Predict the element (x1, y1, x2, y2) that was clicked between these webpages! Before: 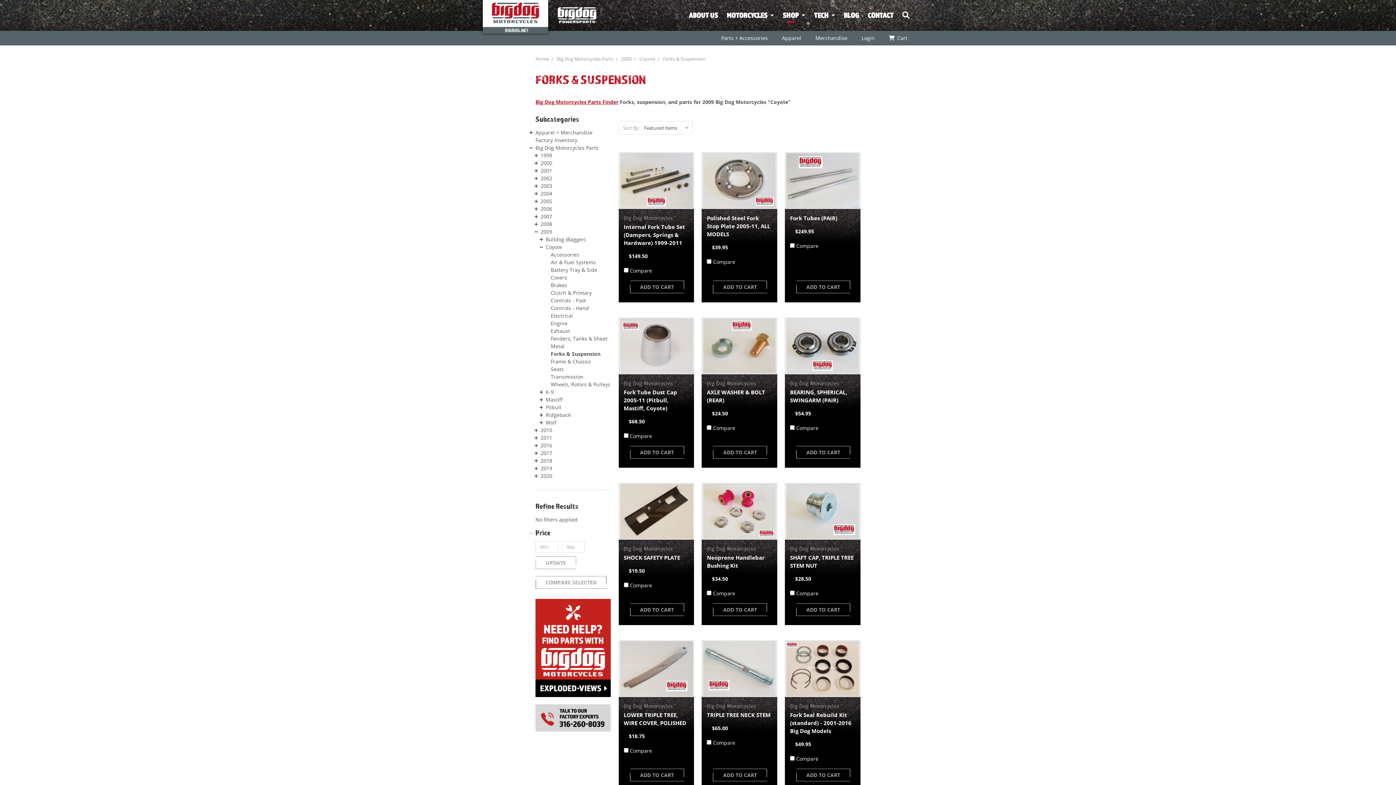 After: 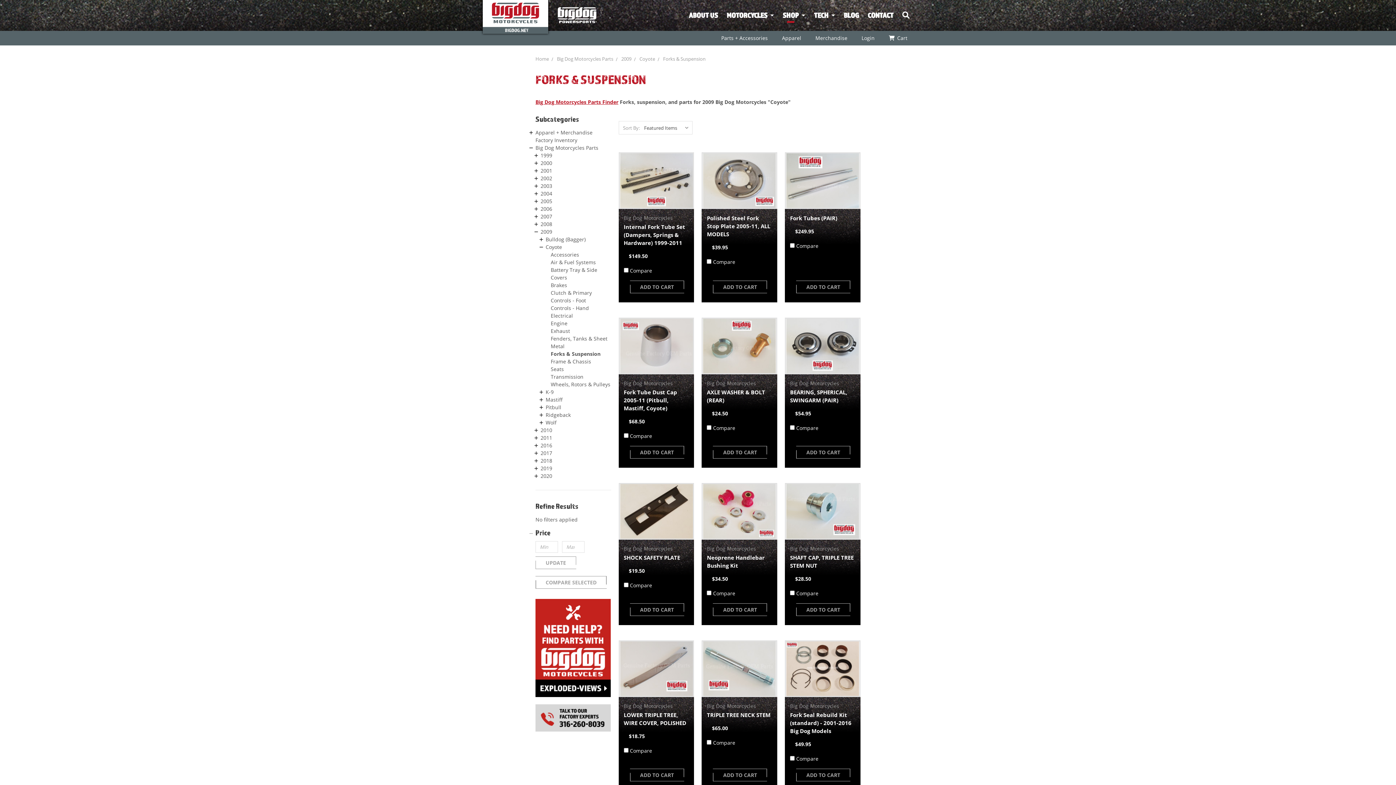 Action: bbox: (557, 6, 597, 24)